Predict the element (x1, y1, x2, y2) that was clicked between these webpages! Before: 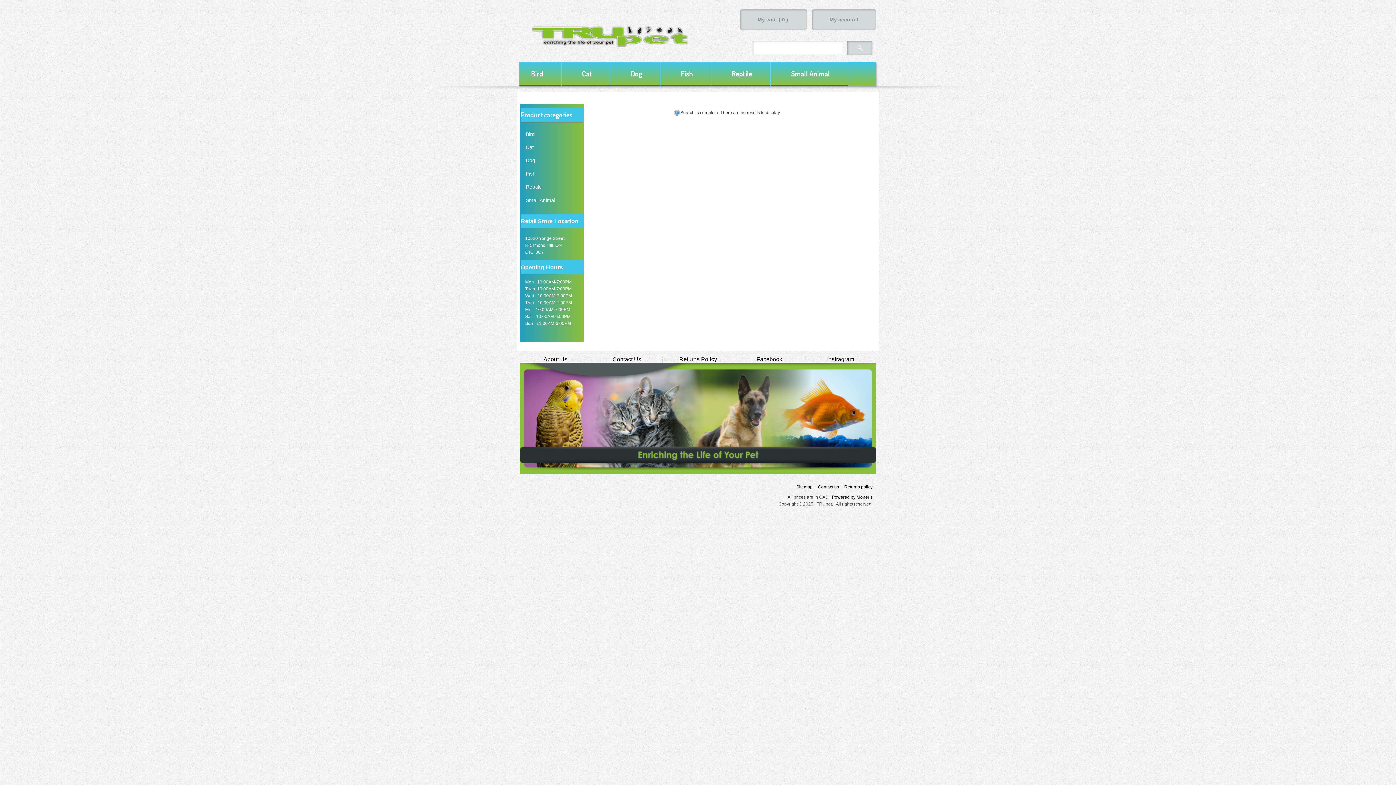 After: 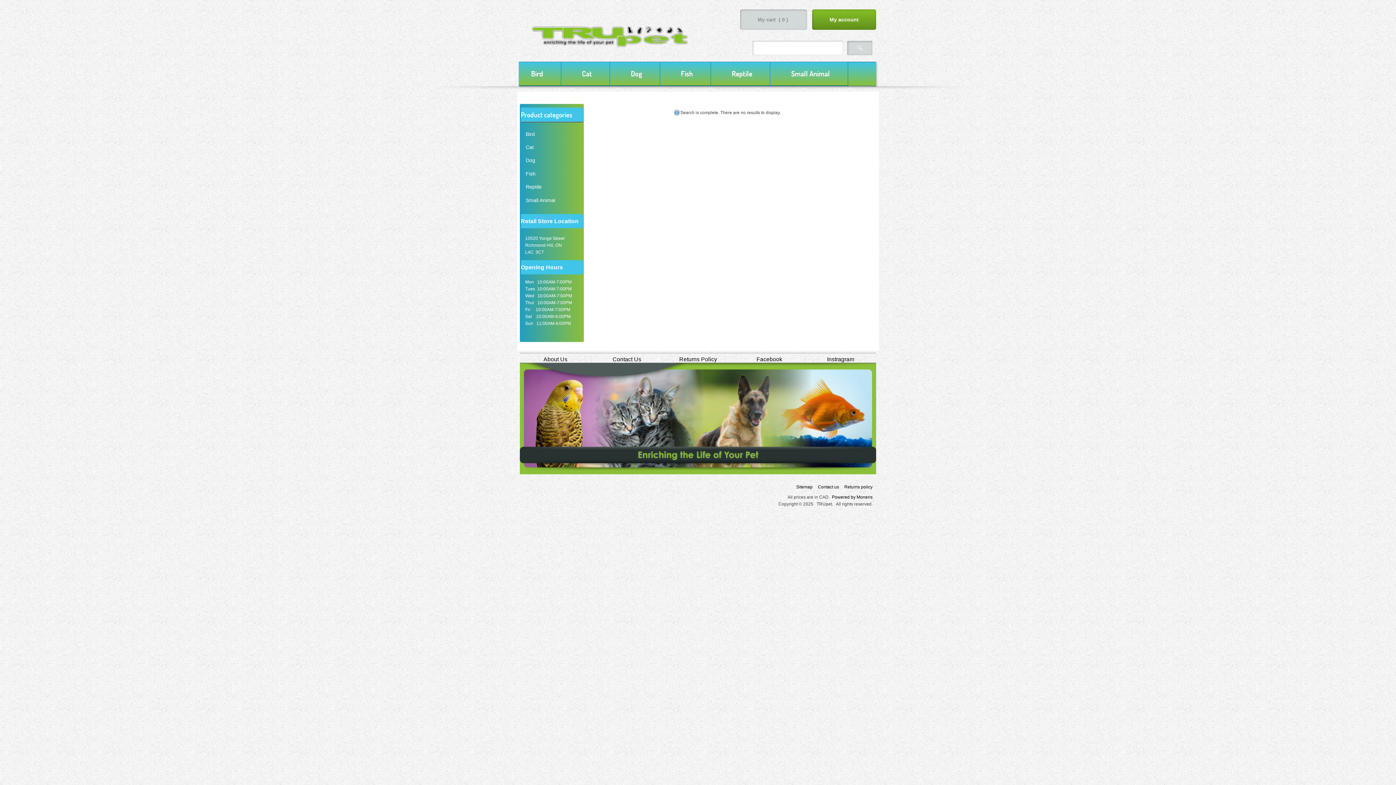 Action: label: My account bbox: (812, 9, 876, 29)